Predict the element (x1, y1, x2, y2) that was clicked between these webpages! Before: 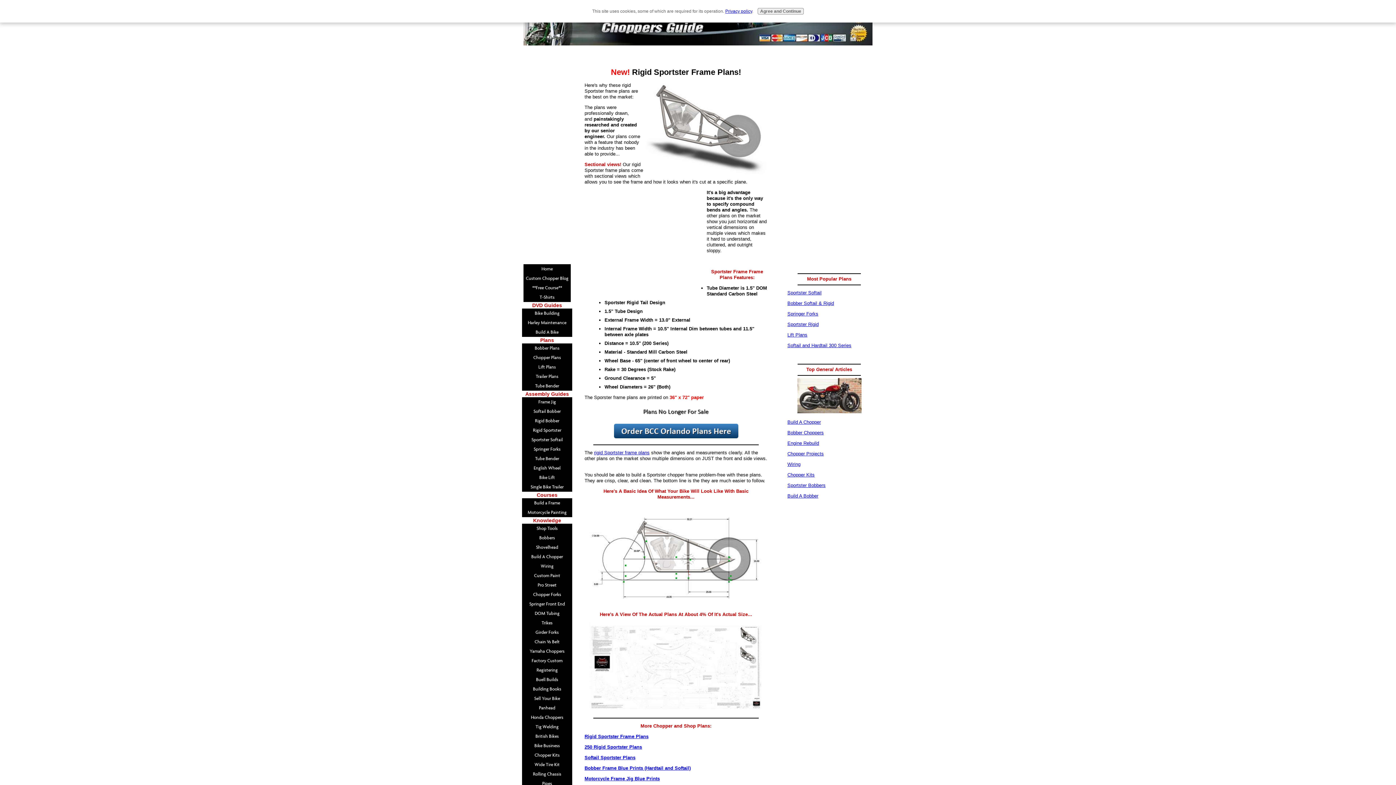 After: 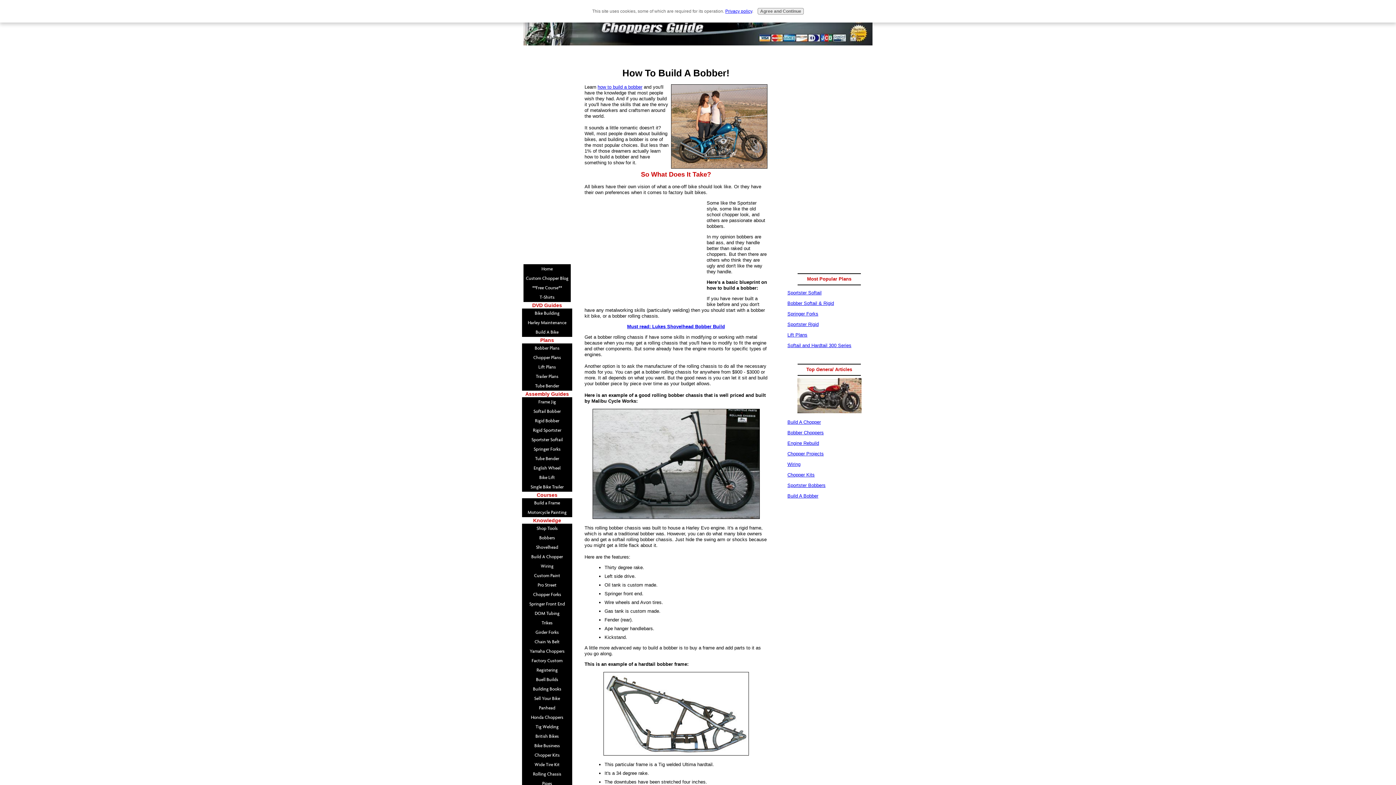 Action: label: Build A Bobber bbox: (787, 493, 818, 498)